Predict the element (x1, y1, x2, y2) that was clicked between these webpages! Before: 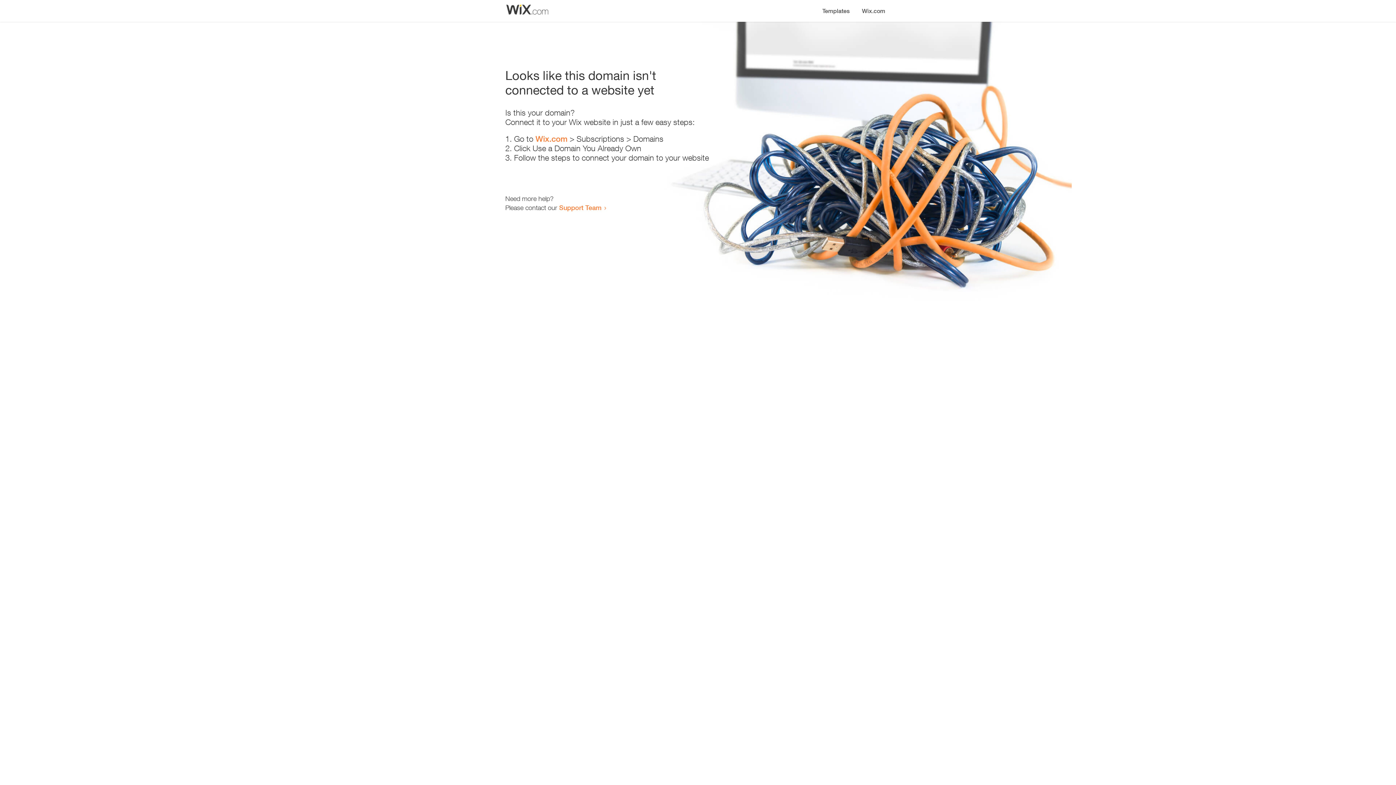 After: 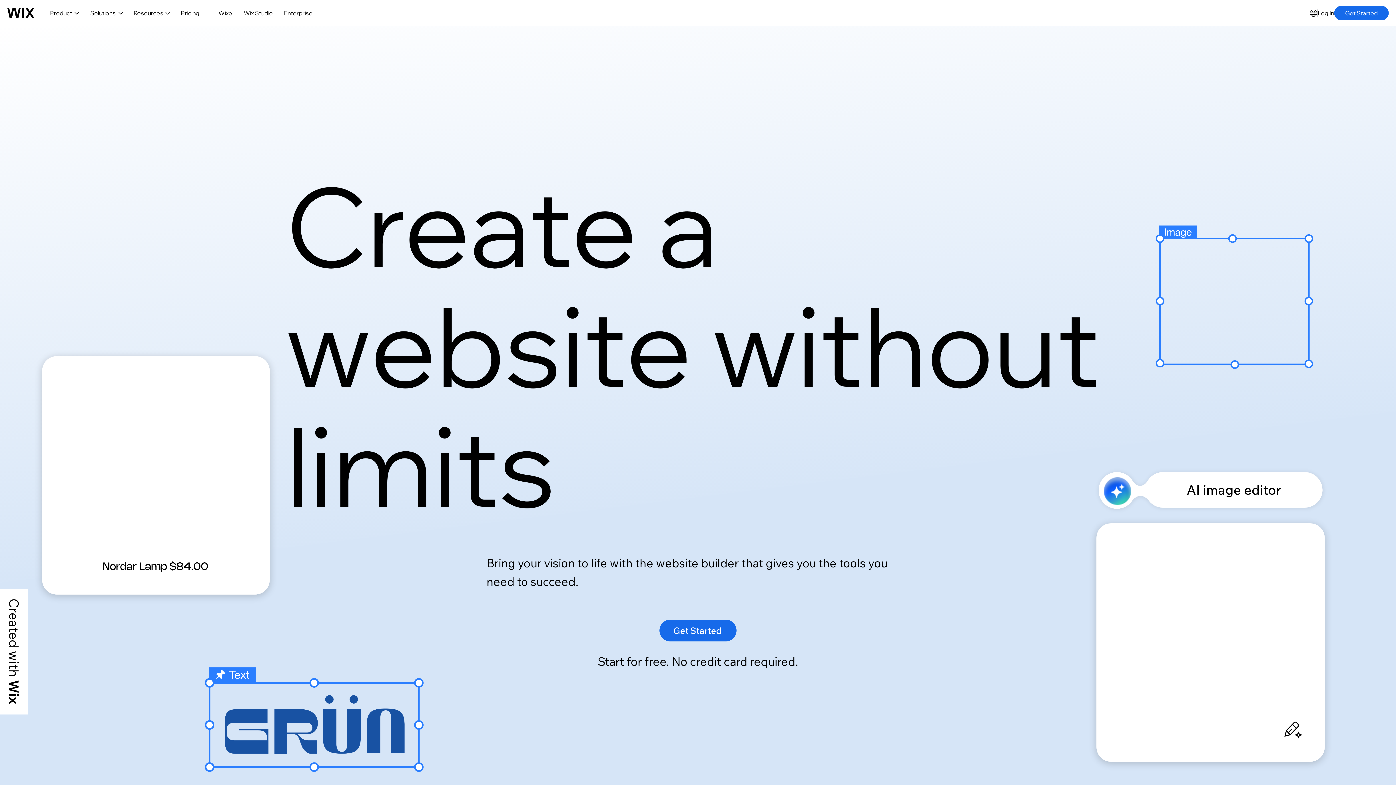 Action: label: Wix.com bbox: (535, 134, 567, 143)